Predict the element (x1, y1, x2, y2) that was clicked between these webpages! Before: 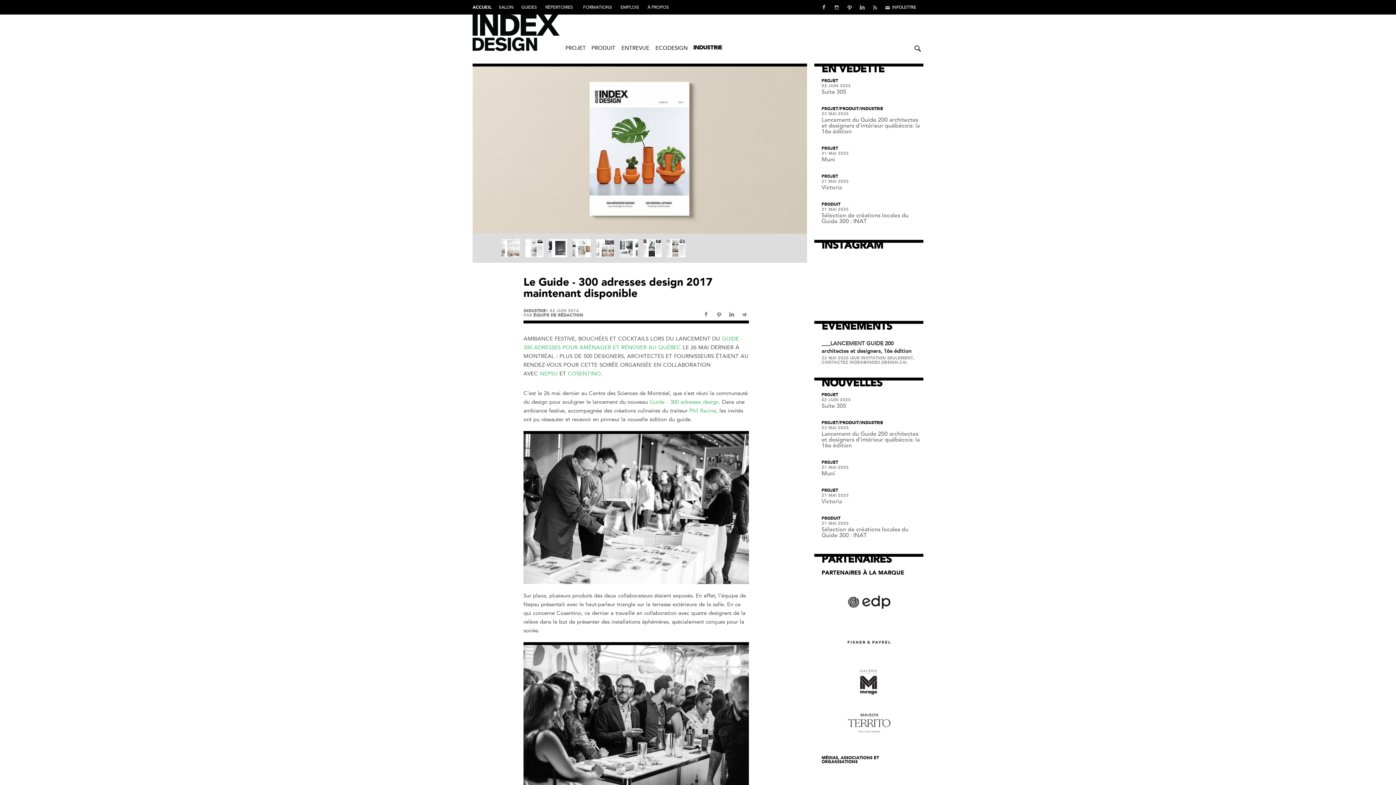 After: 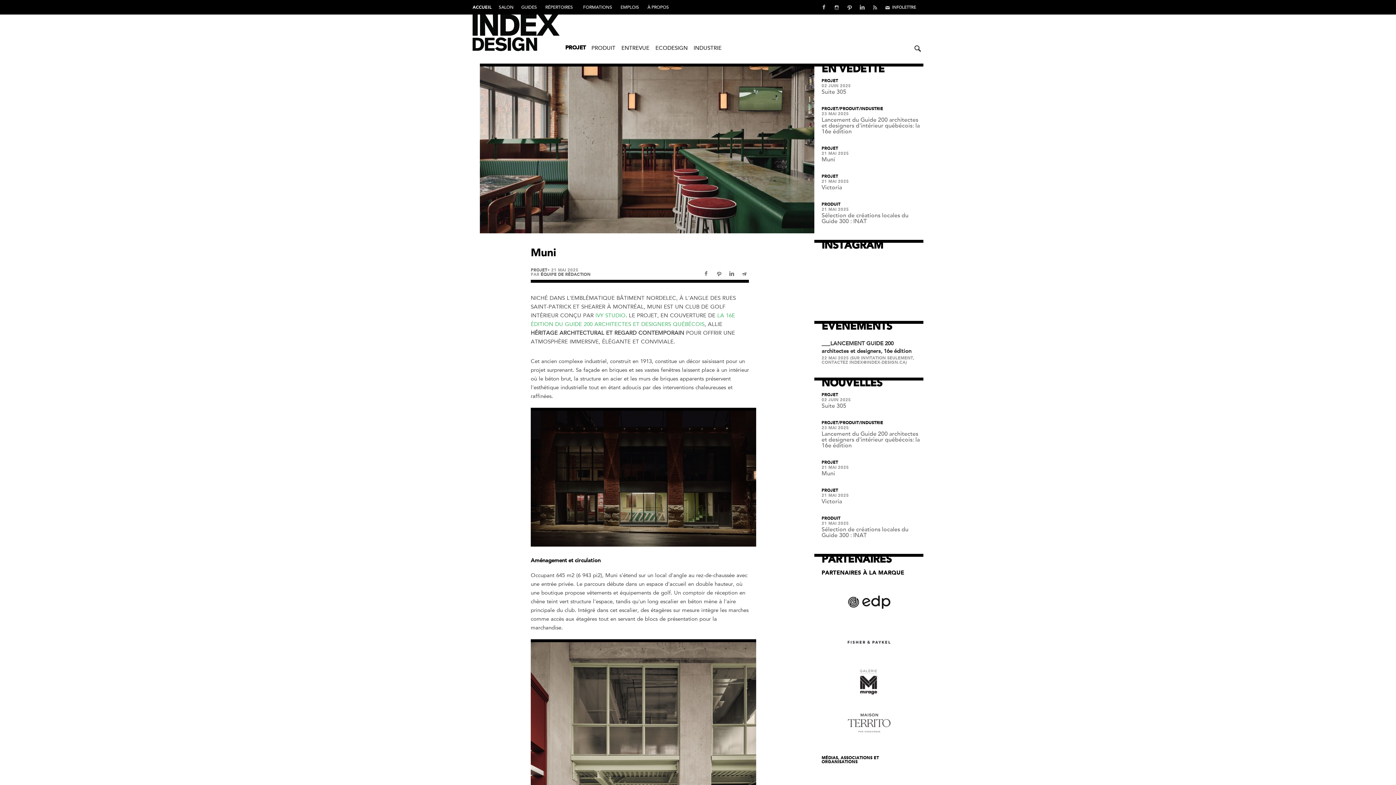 Action: label: Muni bbox: (821, 156, 923, 162)